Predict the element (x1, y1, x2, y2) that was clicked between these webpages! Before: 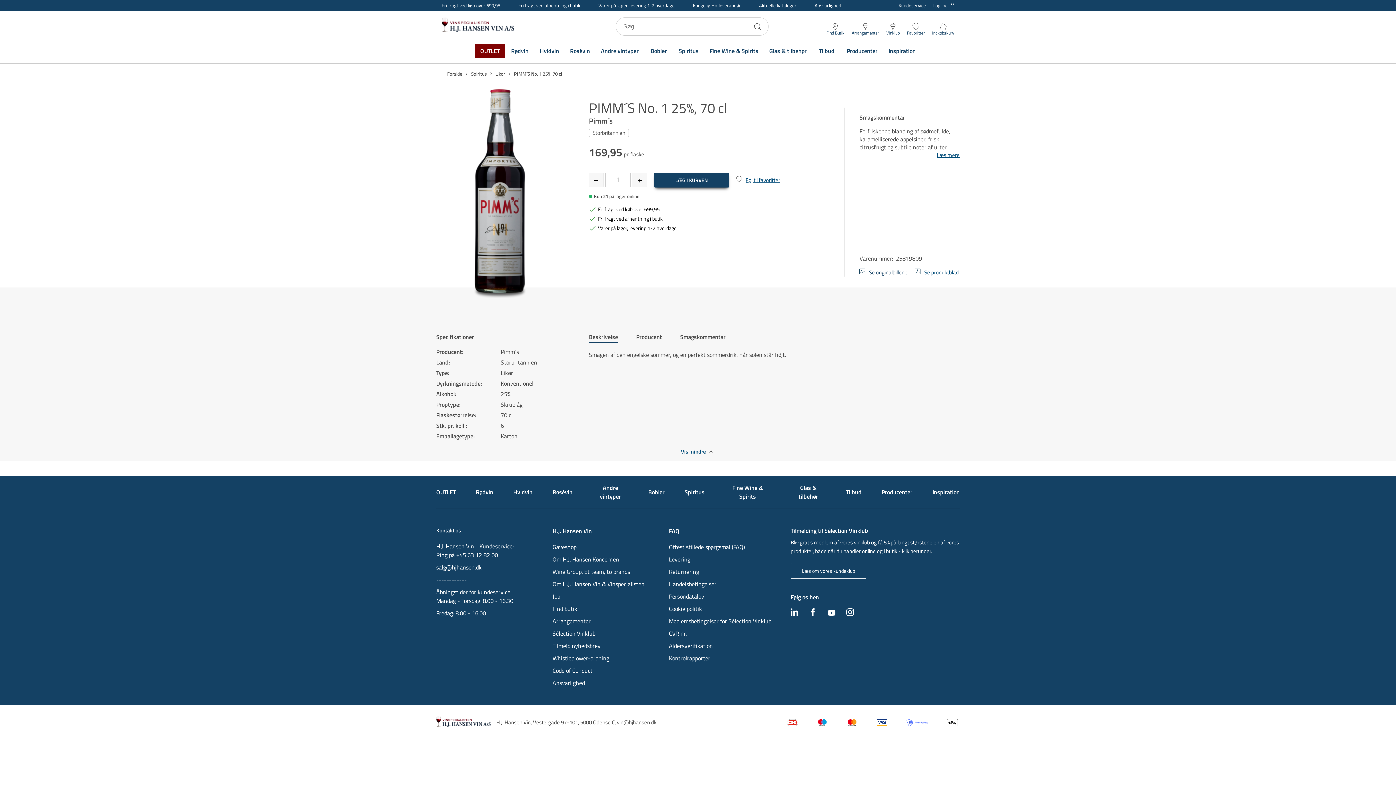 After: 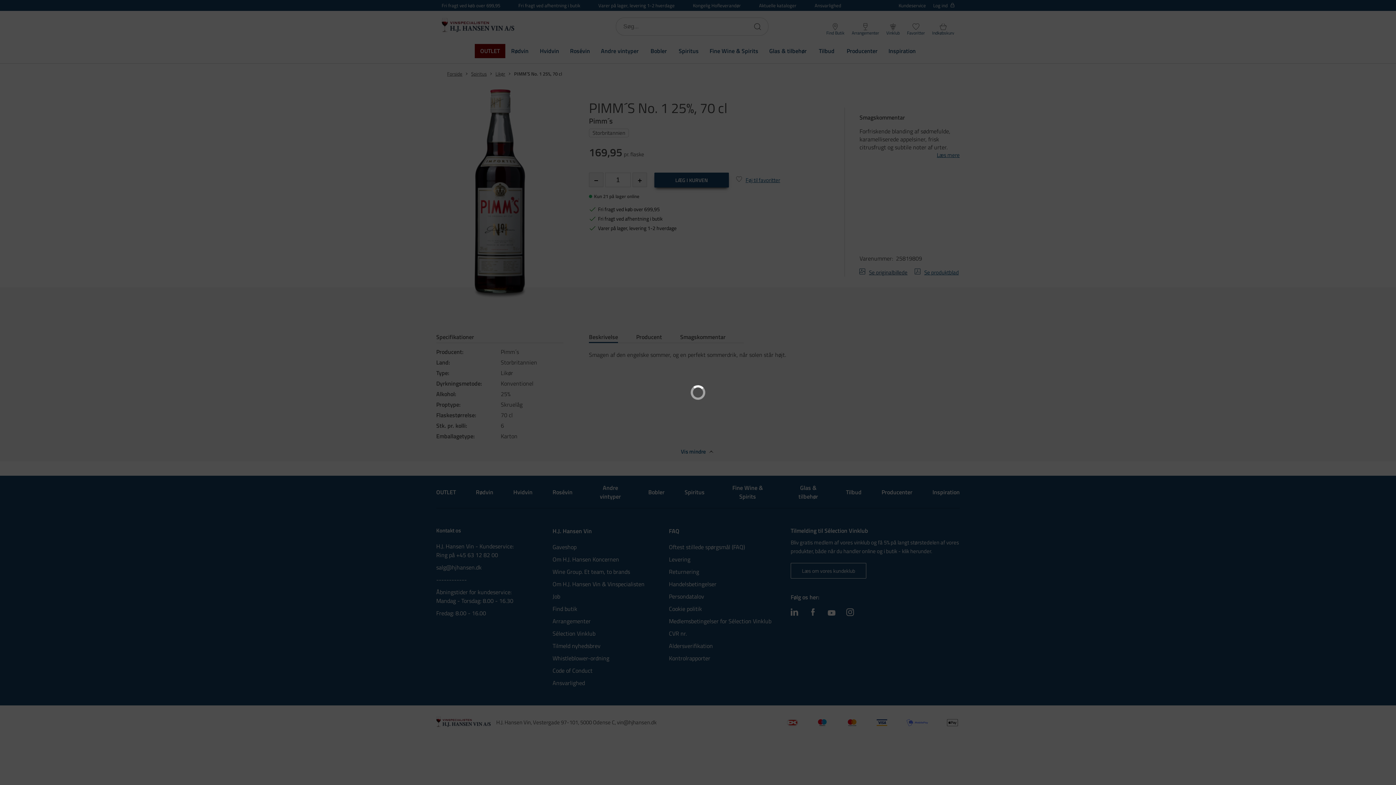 Action: label: Rosévin bbox: (552, 487, 572, 496)